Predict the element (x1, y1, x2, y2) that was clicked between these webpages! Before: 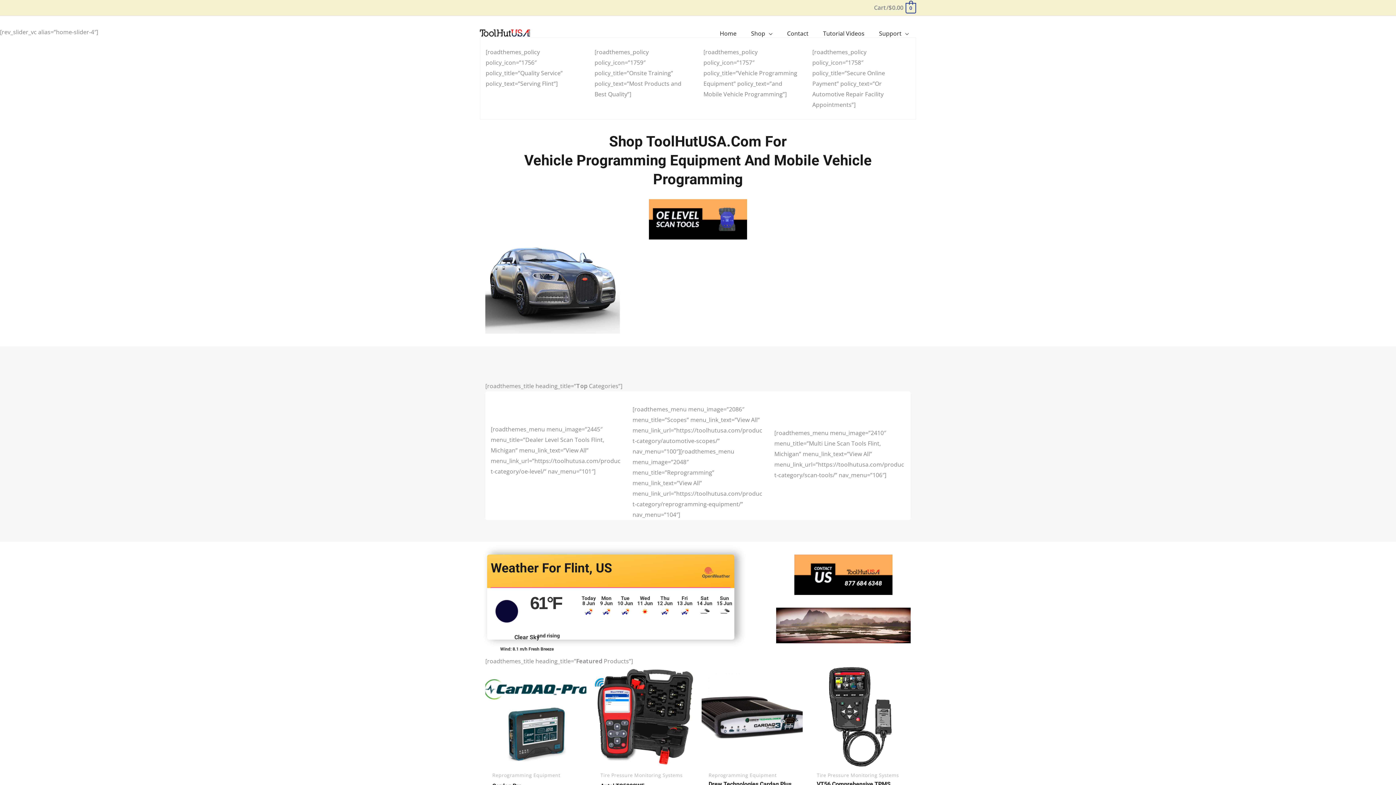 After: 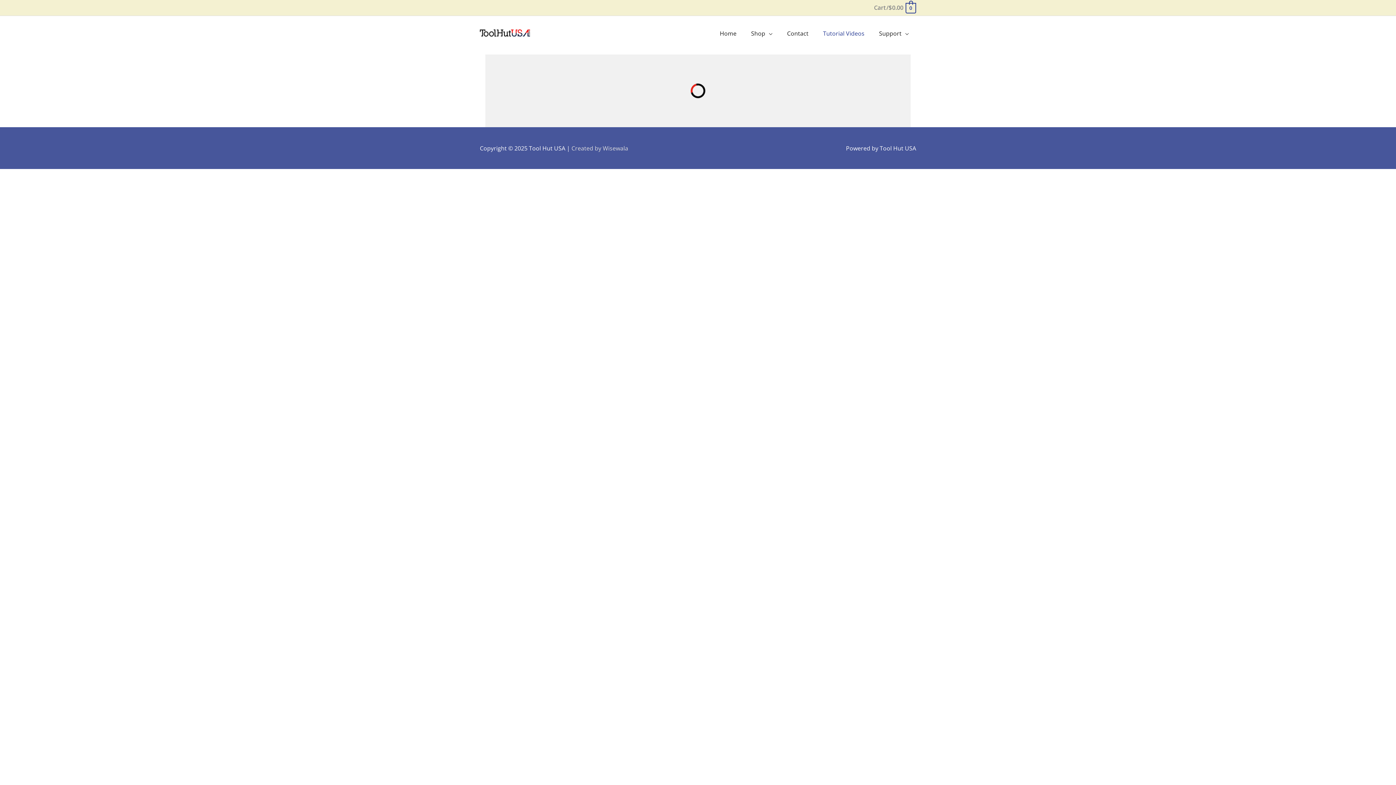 Action: bbox: (816, 21, 872, 45) label: Tutorial Videos